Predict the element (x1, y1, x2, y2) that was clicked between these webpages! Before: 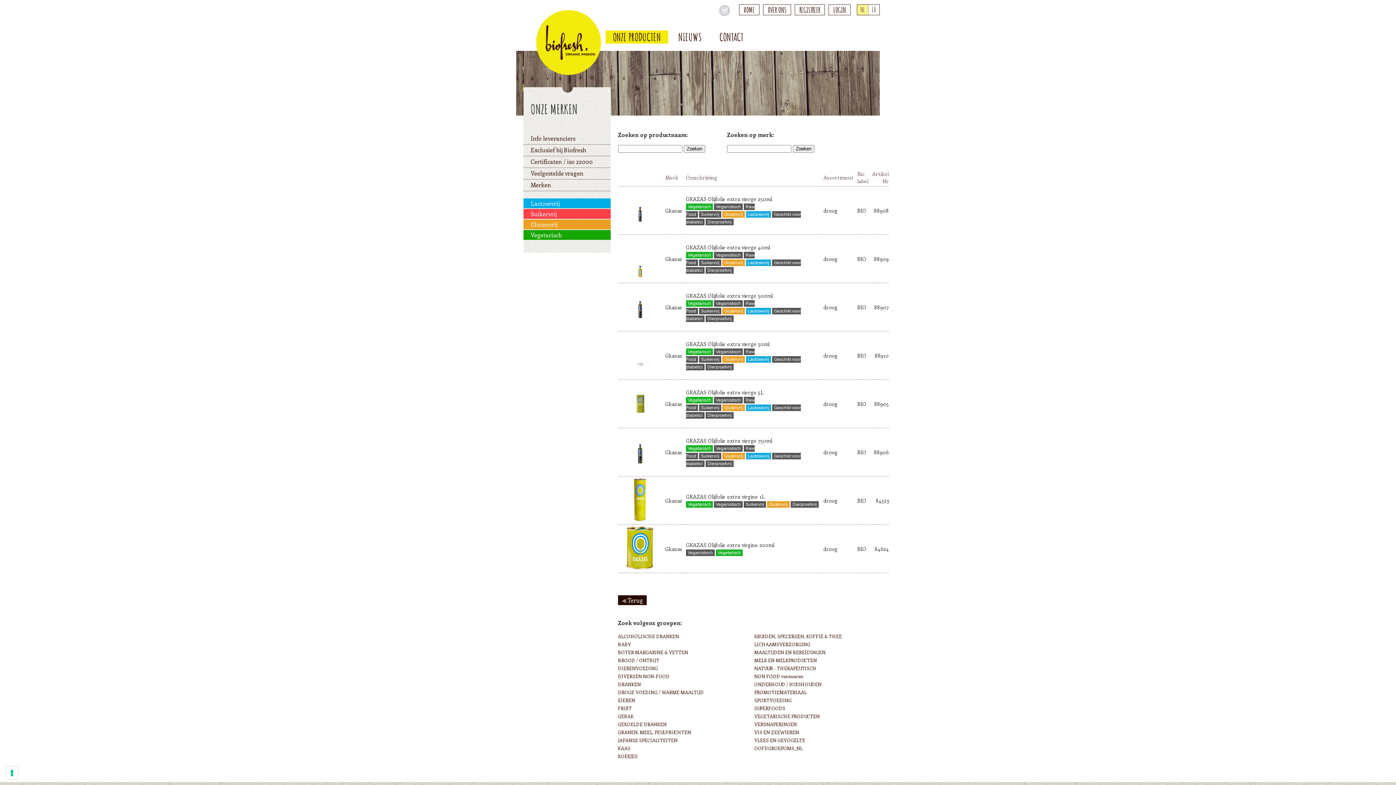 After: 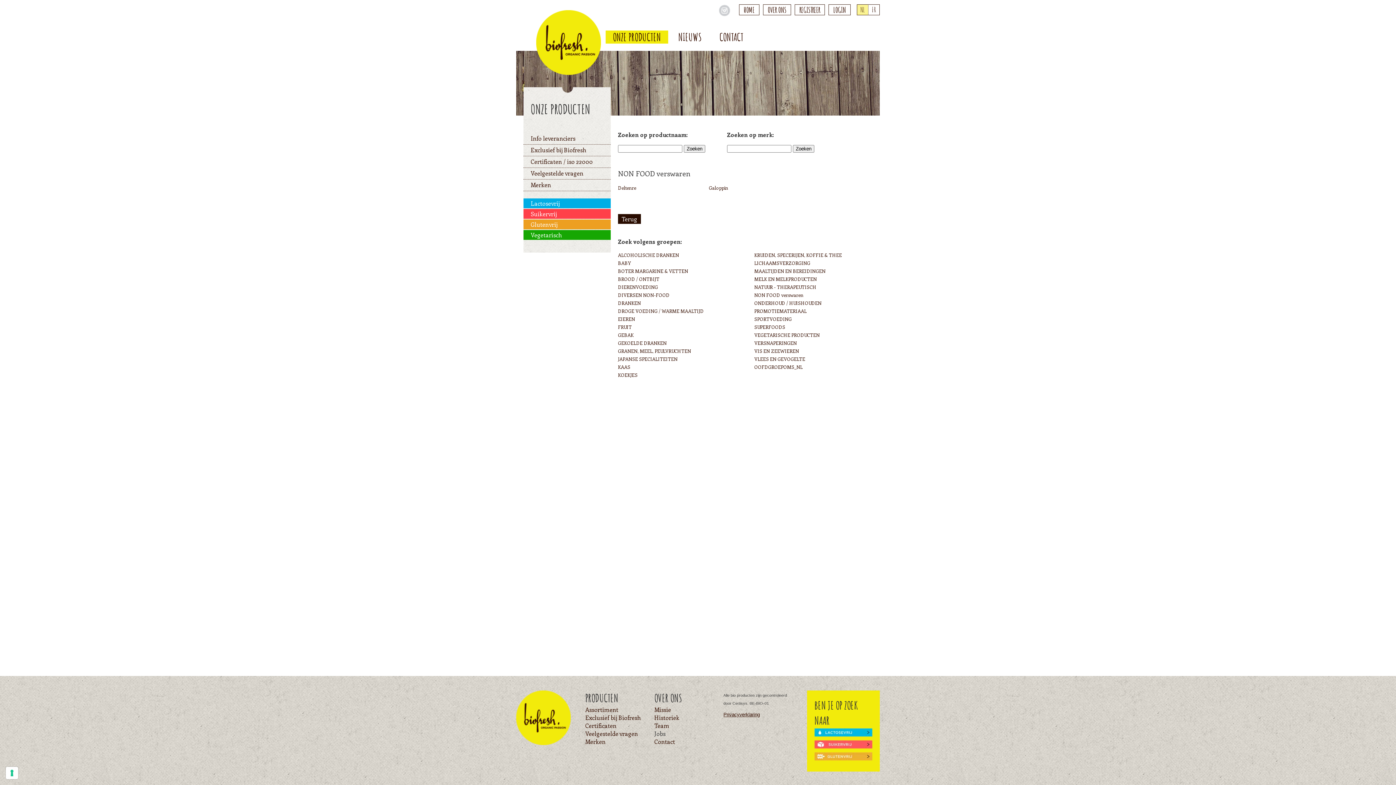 Action: label: NON FOOD verswaren bbox: (754, 673, 803, 679)